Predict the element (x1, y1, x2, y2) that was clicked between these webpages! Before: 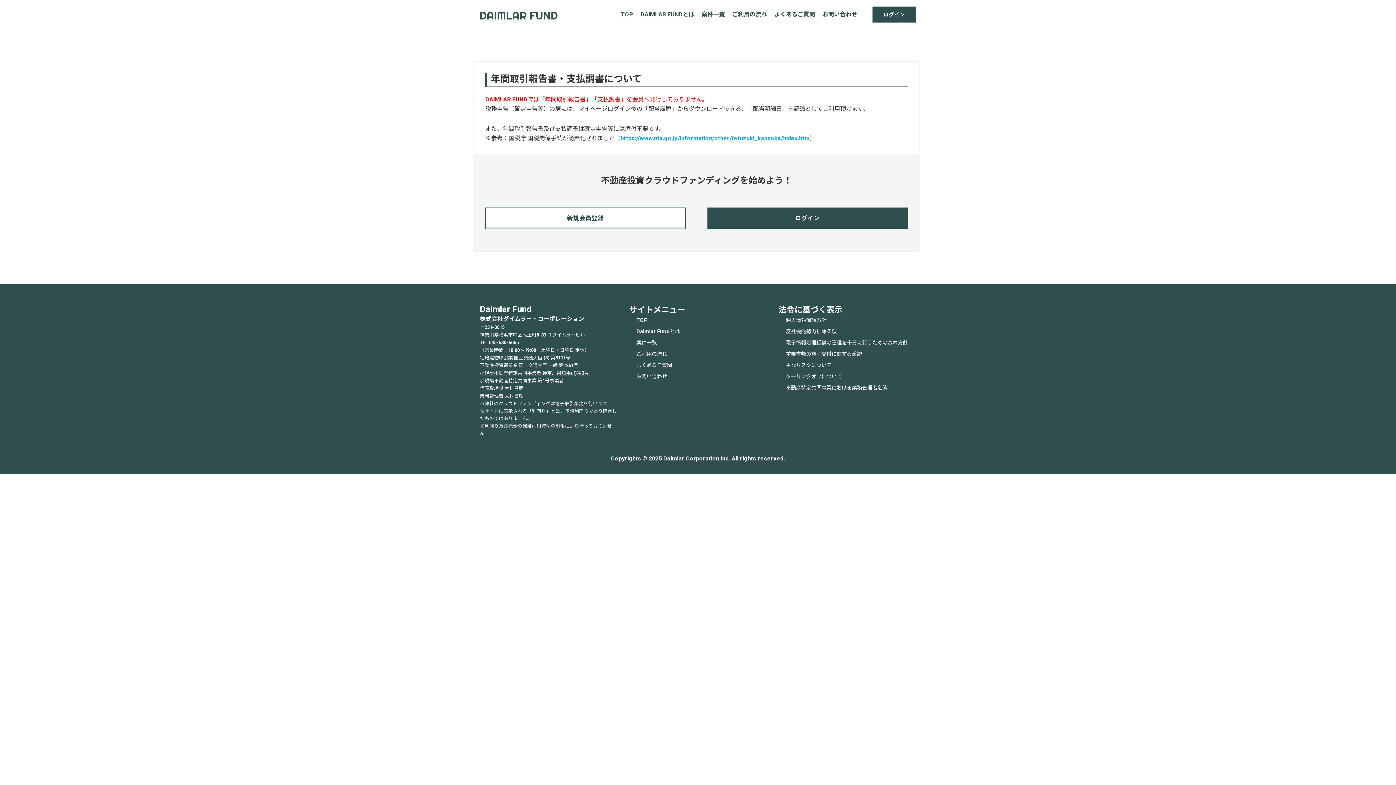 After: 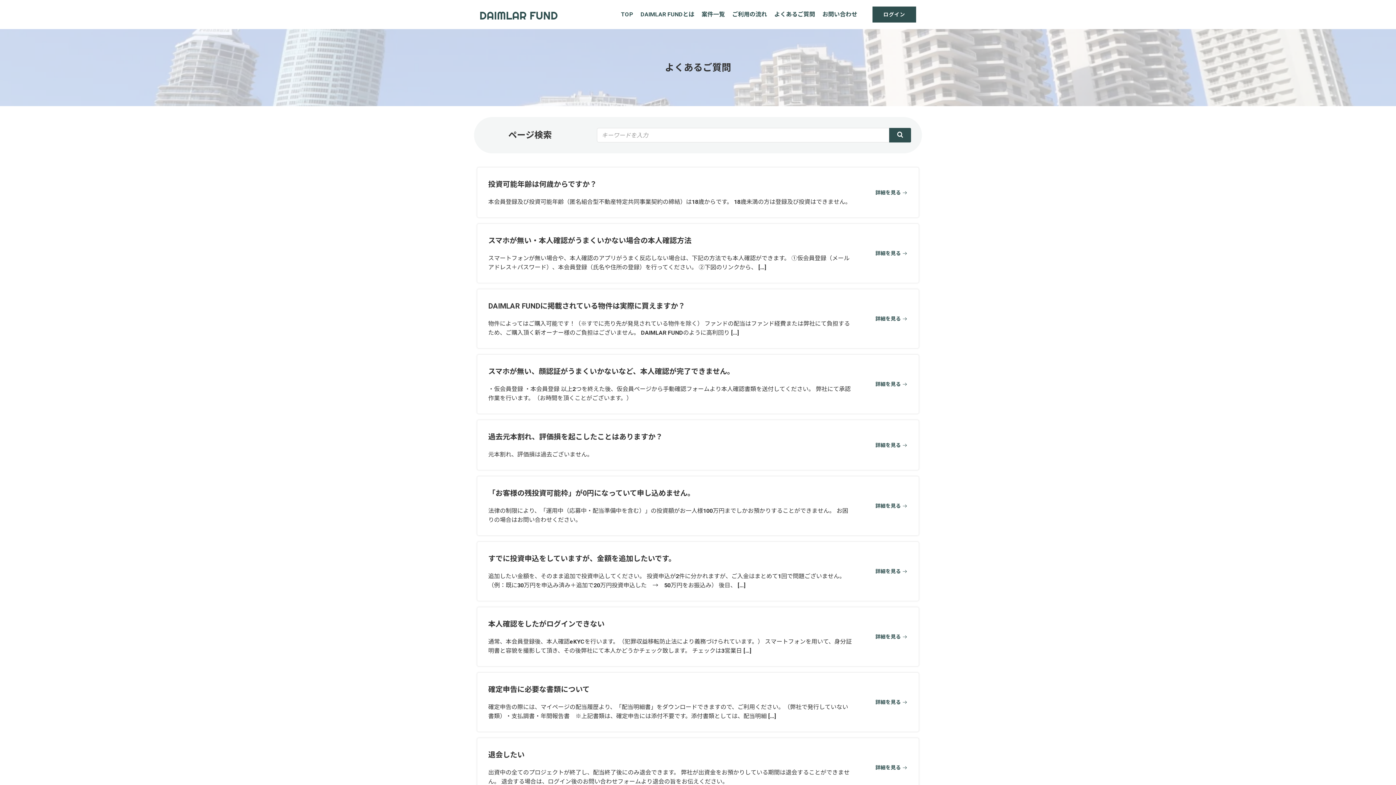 Action: bbox: (636, 361, 759, 369) label: よくあるご質問